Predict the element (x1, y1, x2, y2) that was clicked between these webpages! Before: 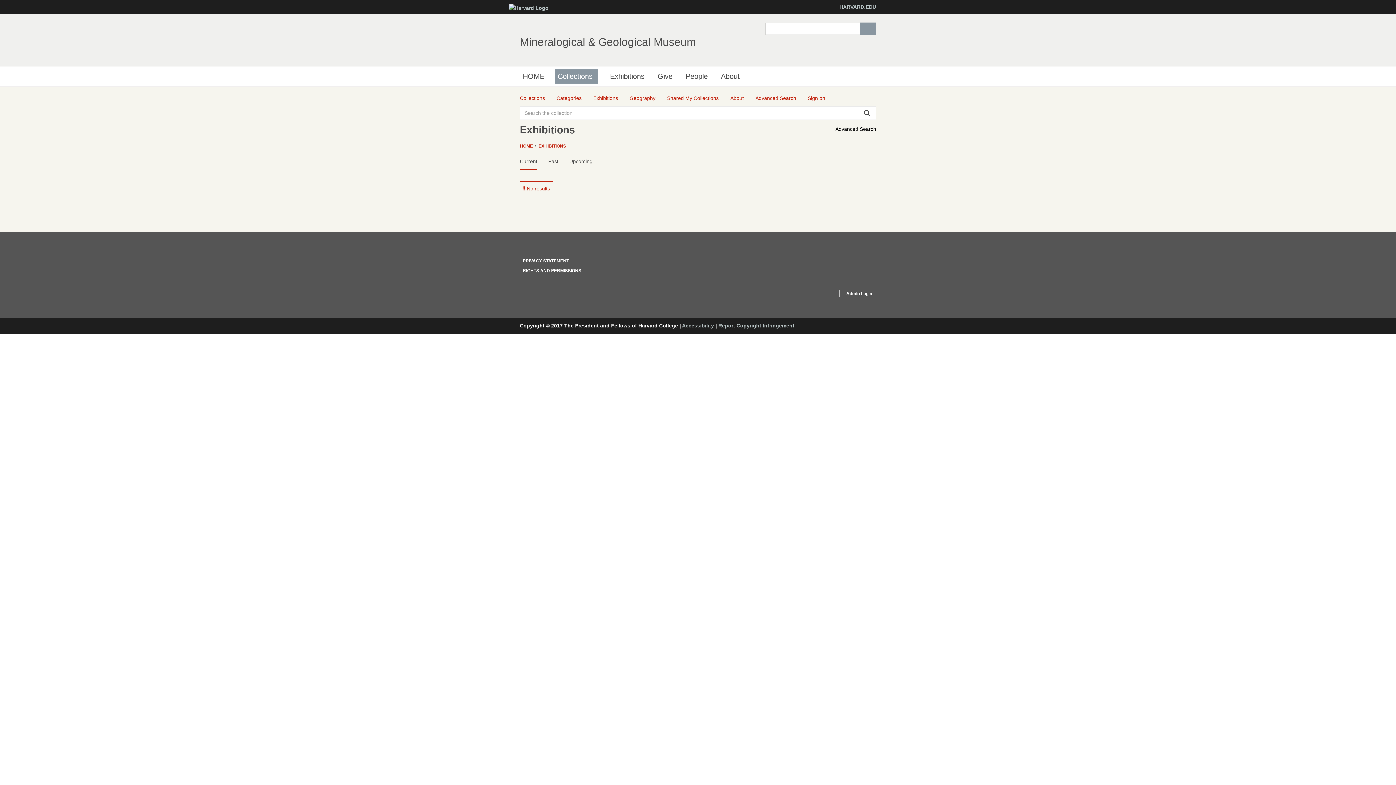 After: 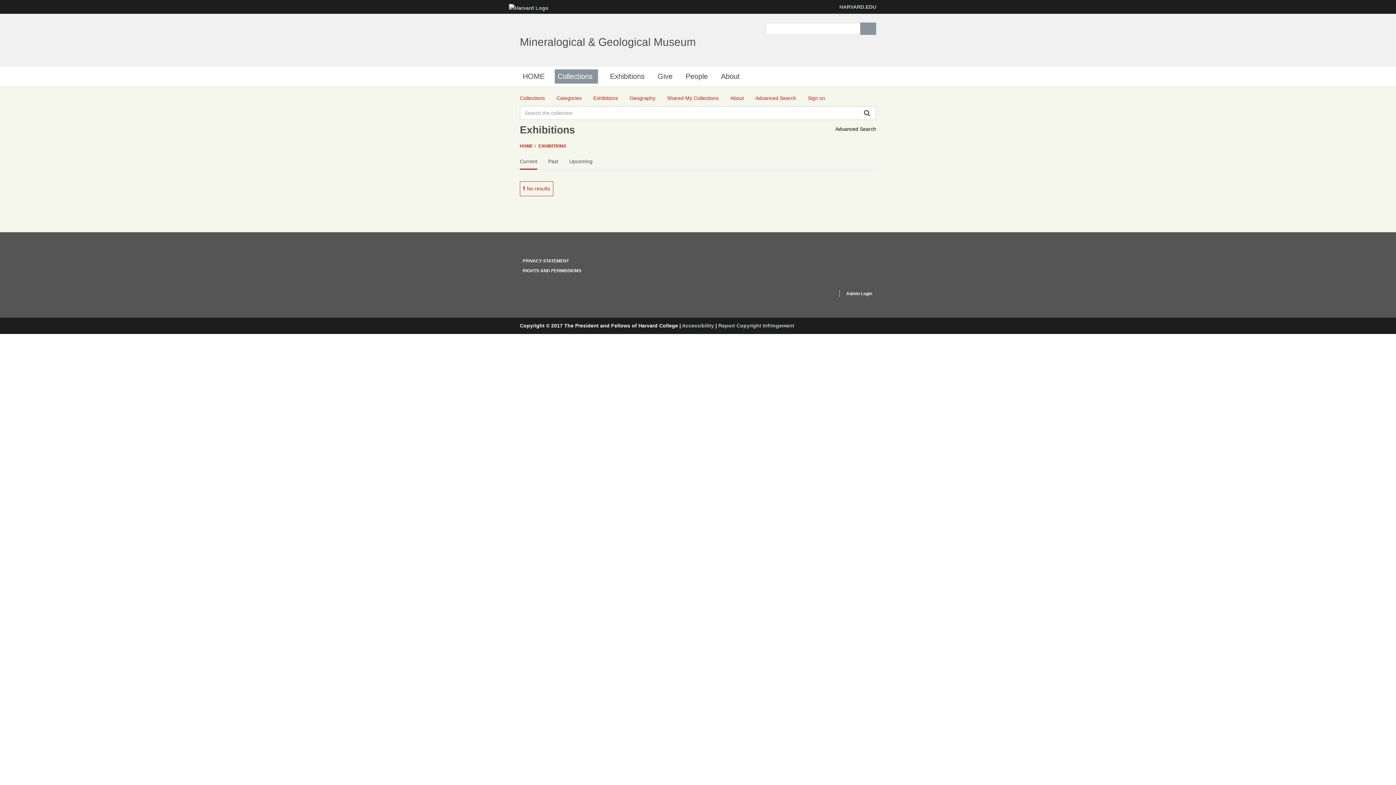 Action: label: Current bbox: (520, 153, 537, 169)